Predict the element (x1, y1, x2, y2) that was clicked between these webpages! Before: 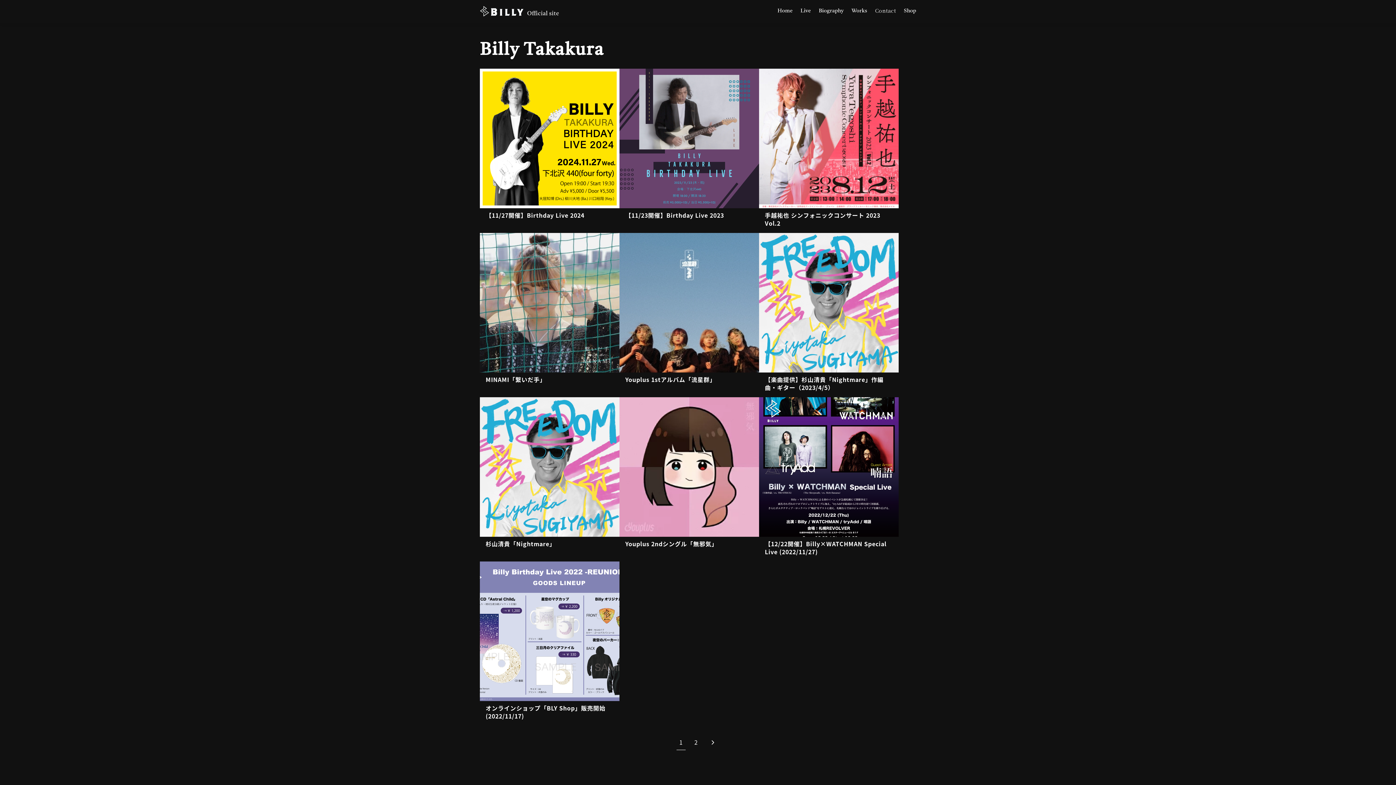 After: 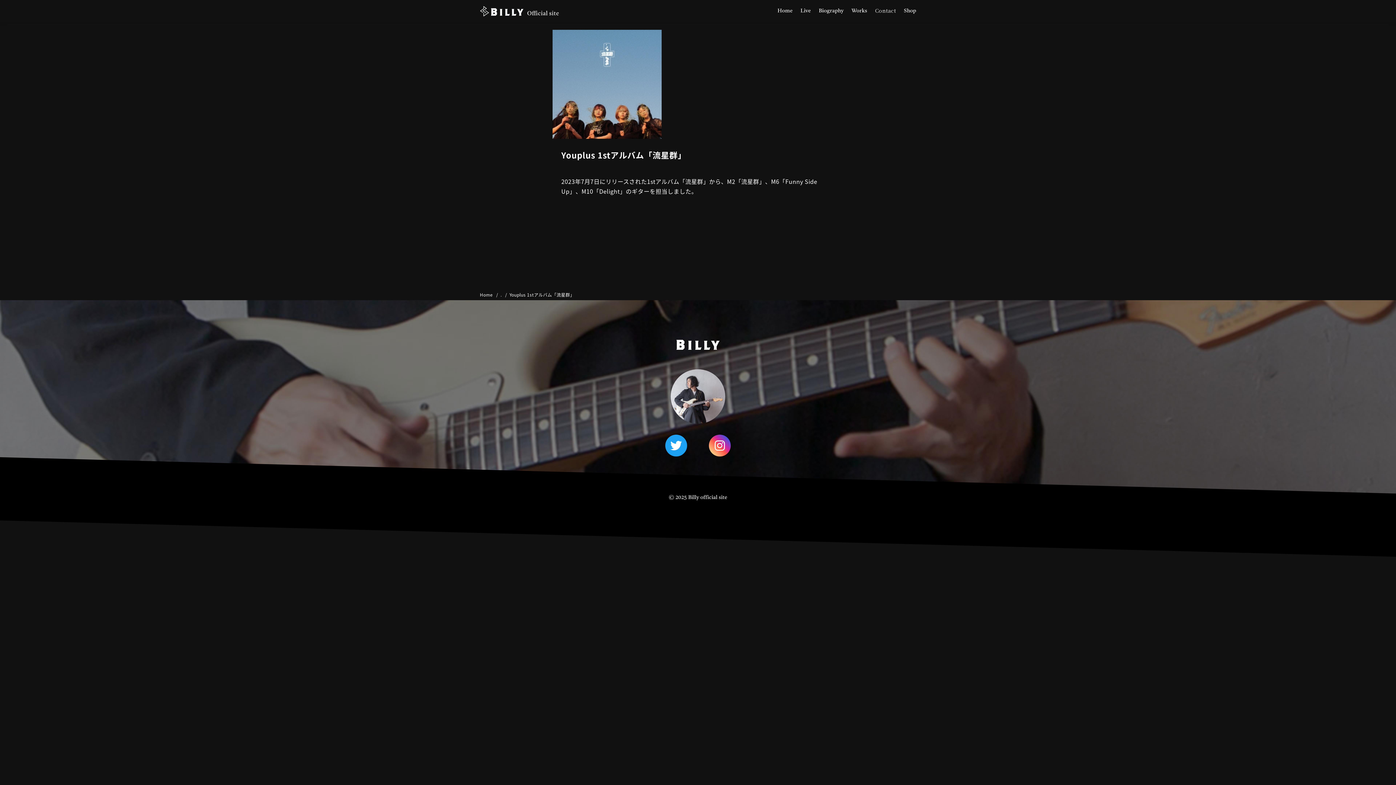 Action: bbox: (625, 375, 715, 383) label: Youplus 1stアルバム「流星群」